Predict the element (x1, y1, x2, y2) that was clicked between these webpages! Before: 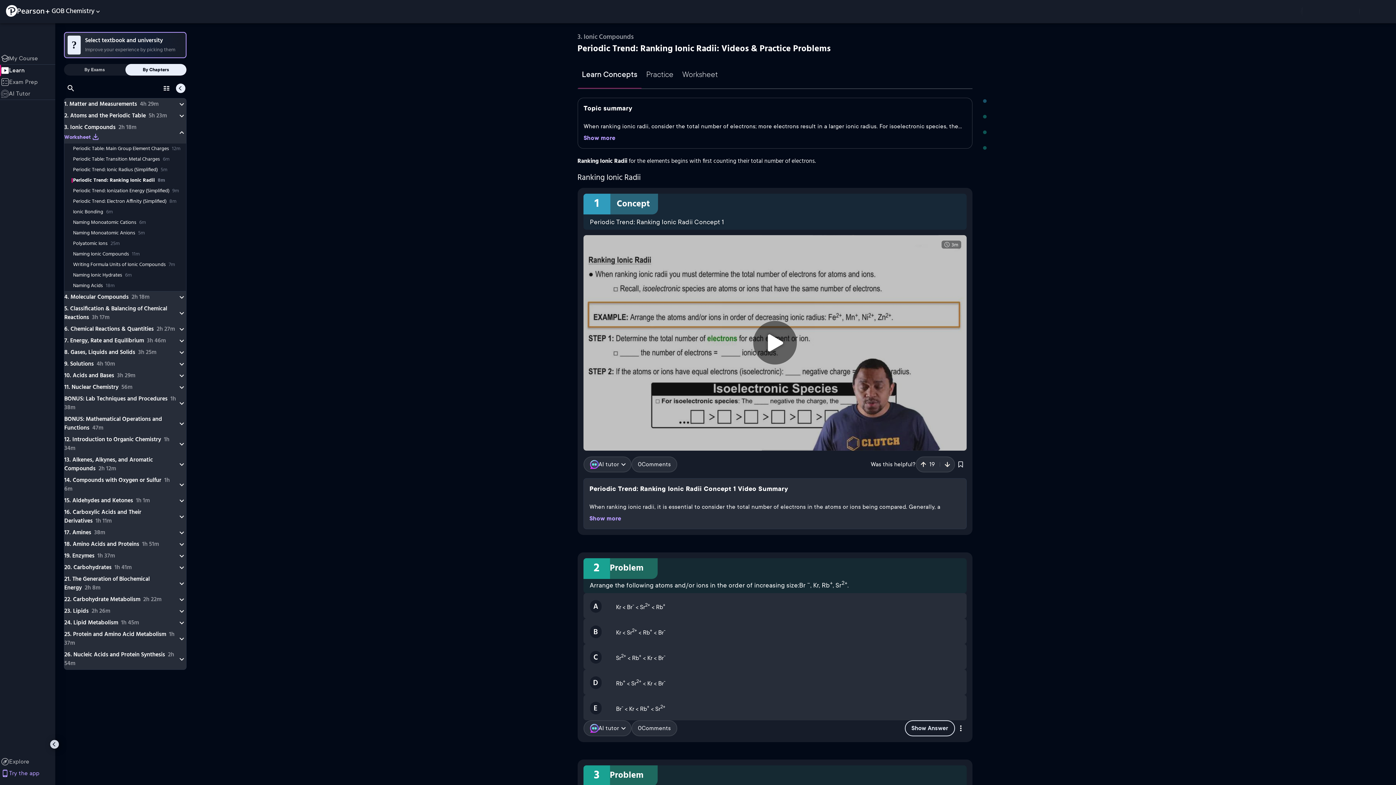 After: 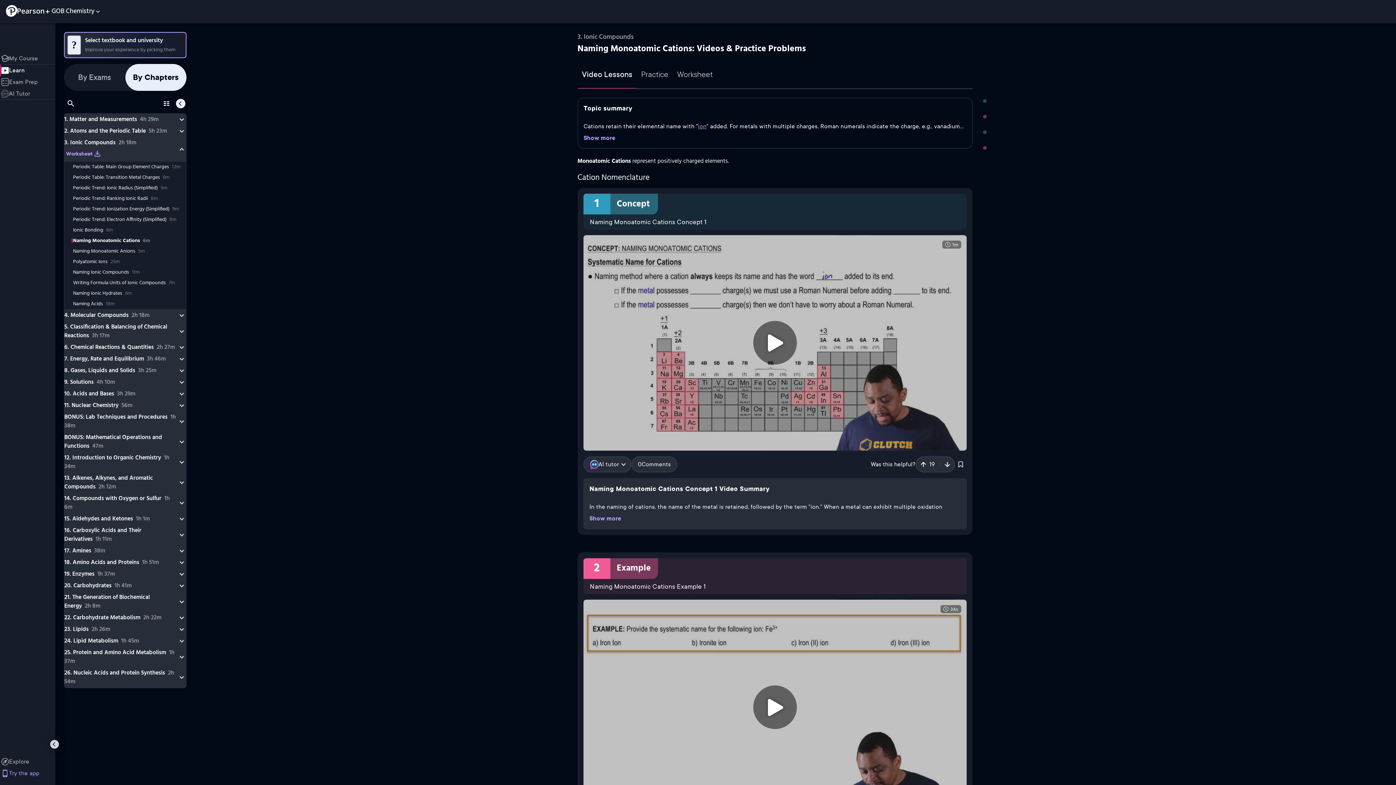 Action: label: Naming Monoatomic Cations6m bbox: (64, 217, 186, 228)